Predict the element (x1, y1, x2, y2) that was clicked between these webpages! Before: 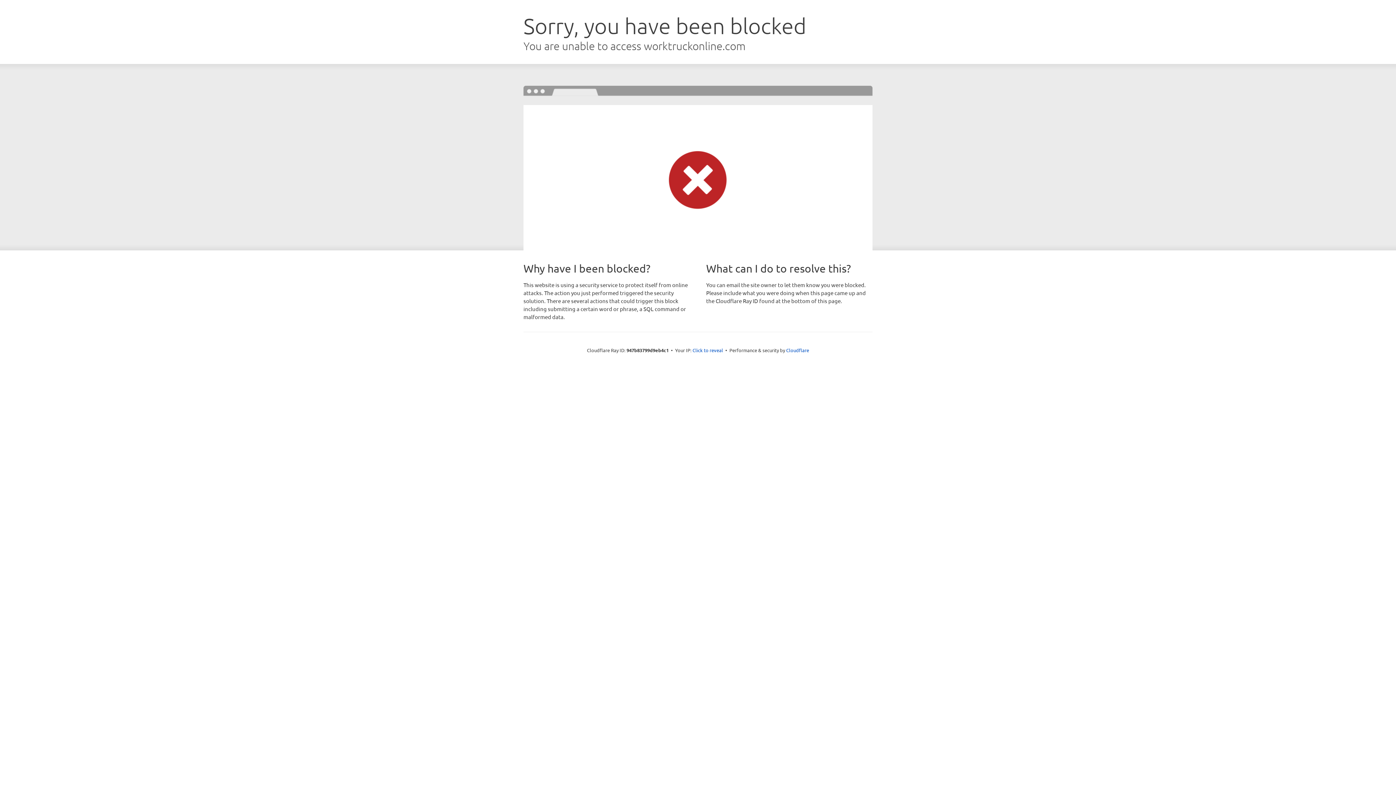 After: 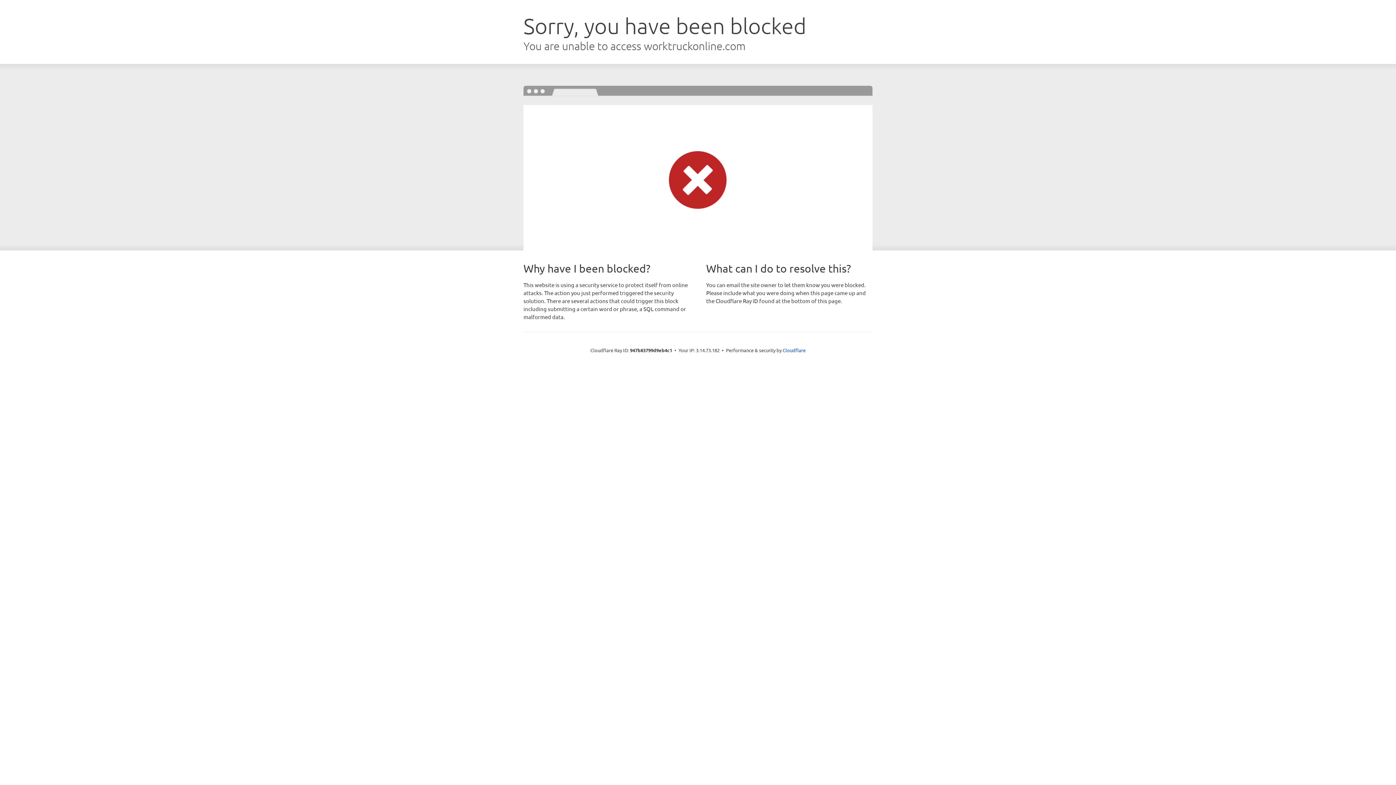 Action: label: Click to reveal bbox: (692, 346, 723, 353)